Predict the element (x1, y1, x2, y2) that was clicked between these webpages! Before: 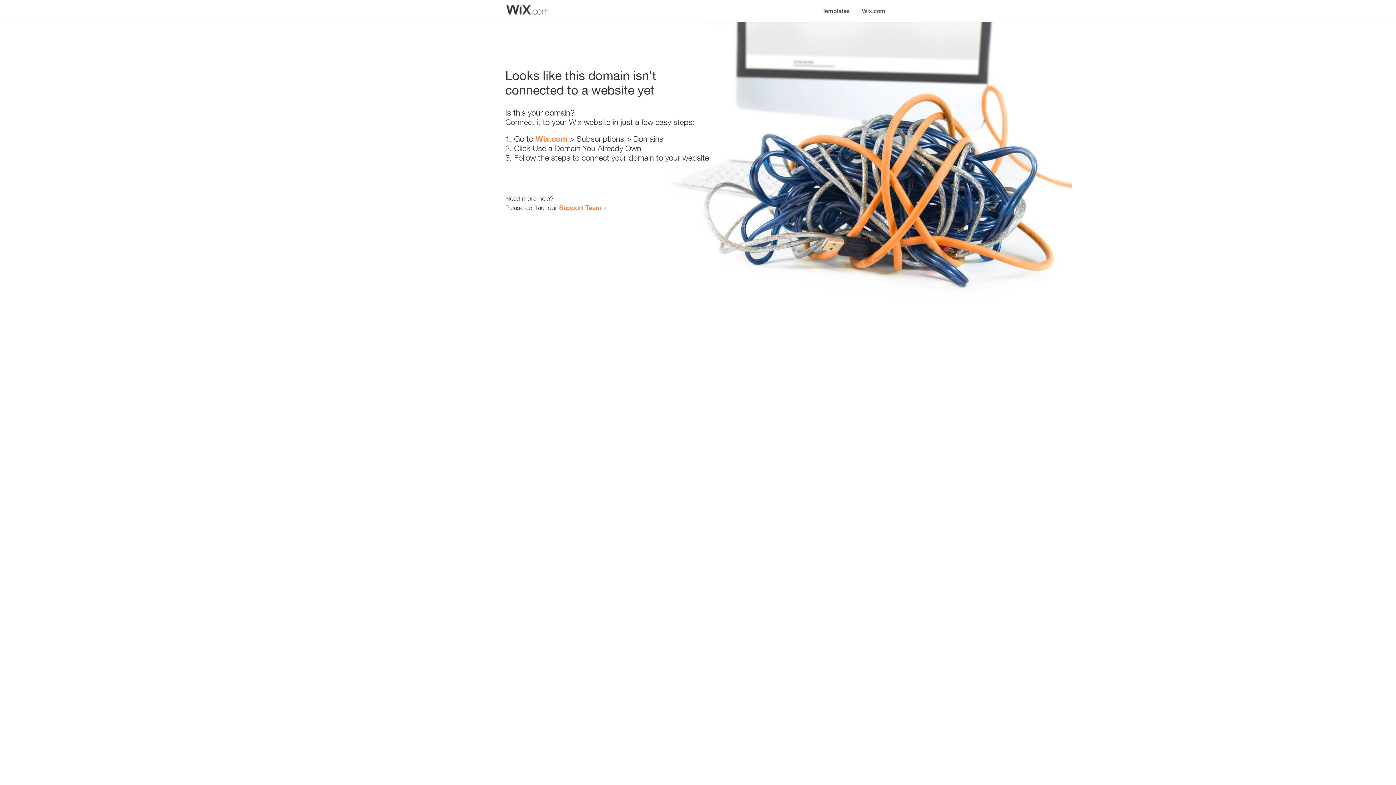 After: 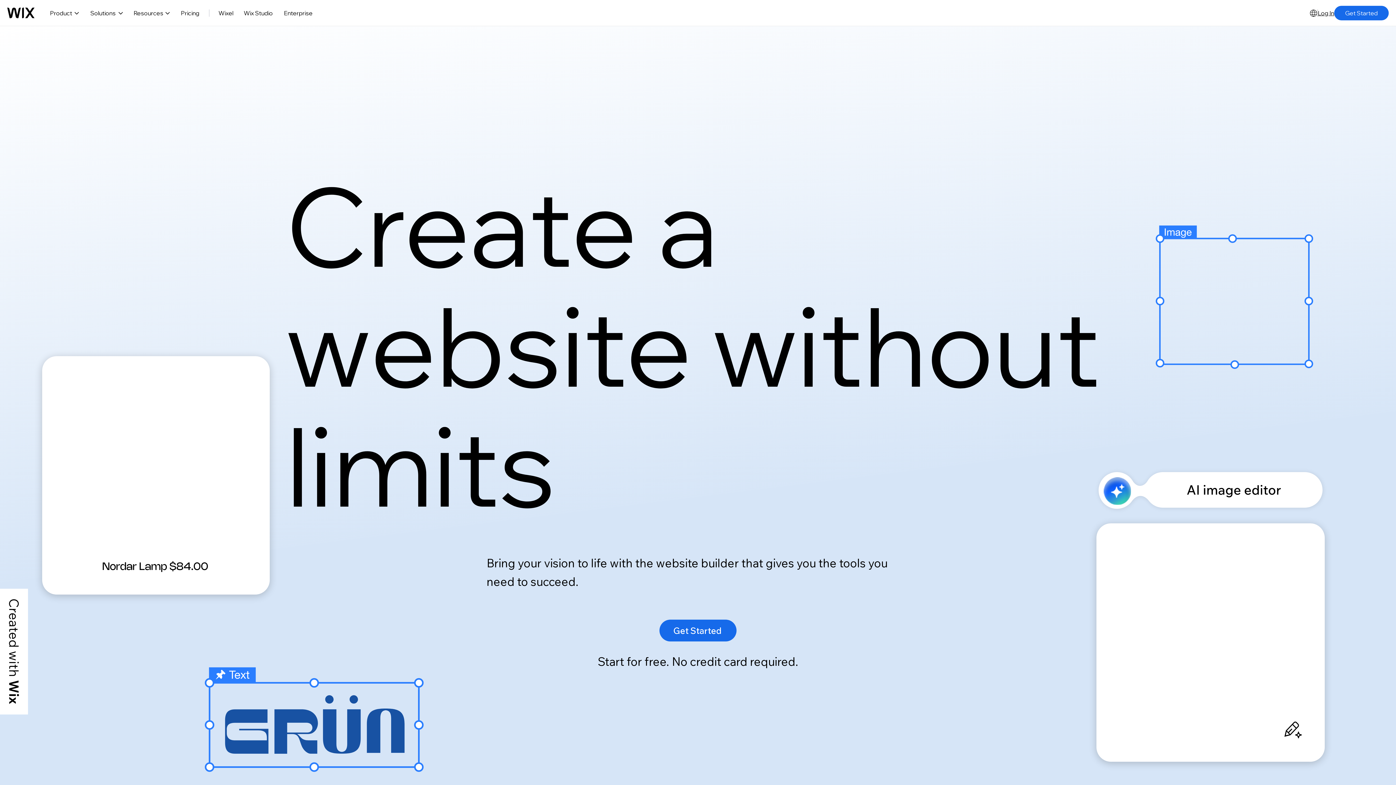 Action: label: Wix.com bbox: (856, 0, 890, 14)